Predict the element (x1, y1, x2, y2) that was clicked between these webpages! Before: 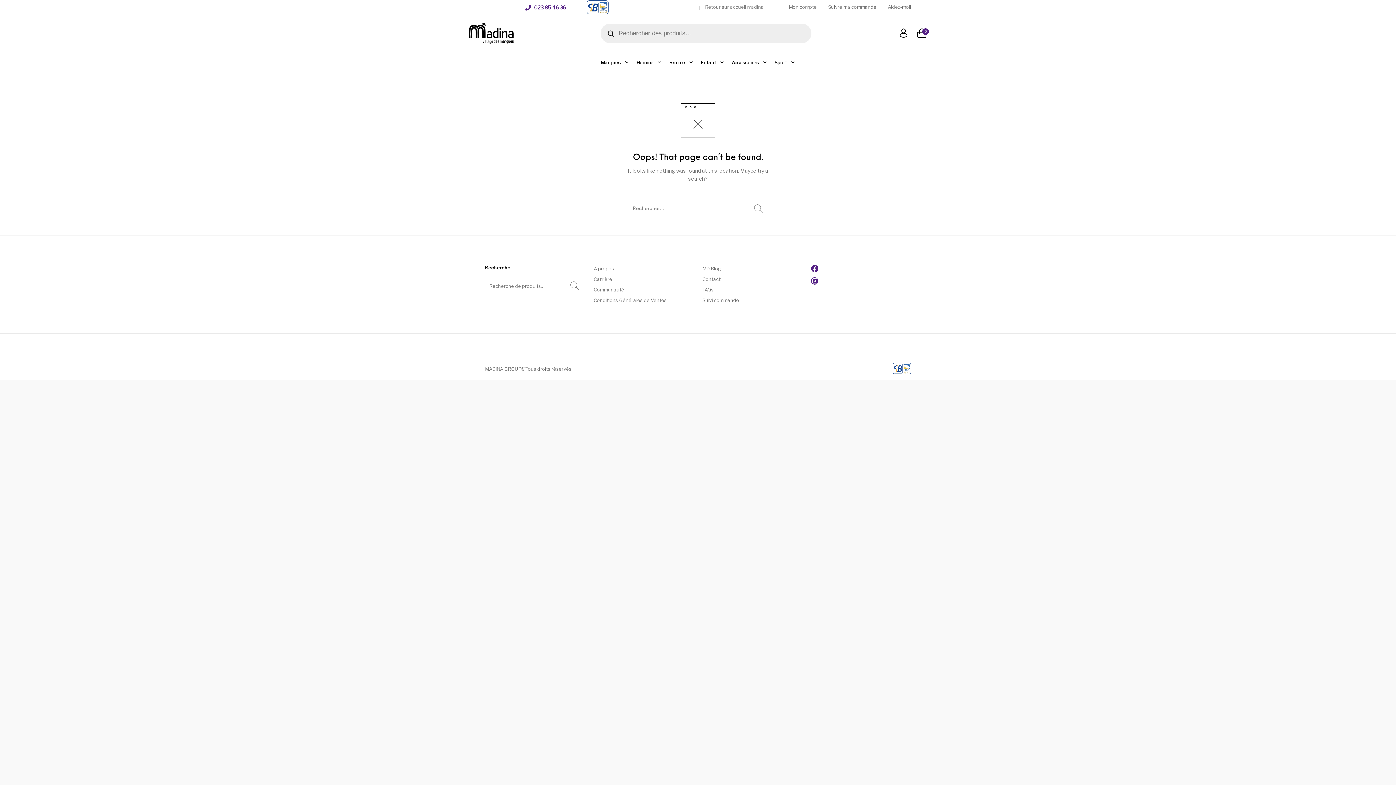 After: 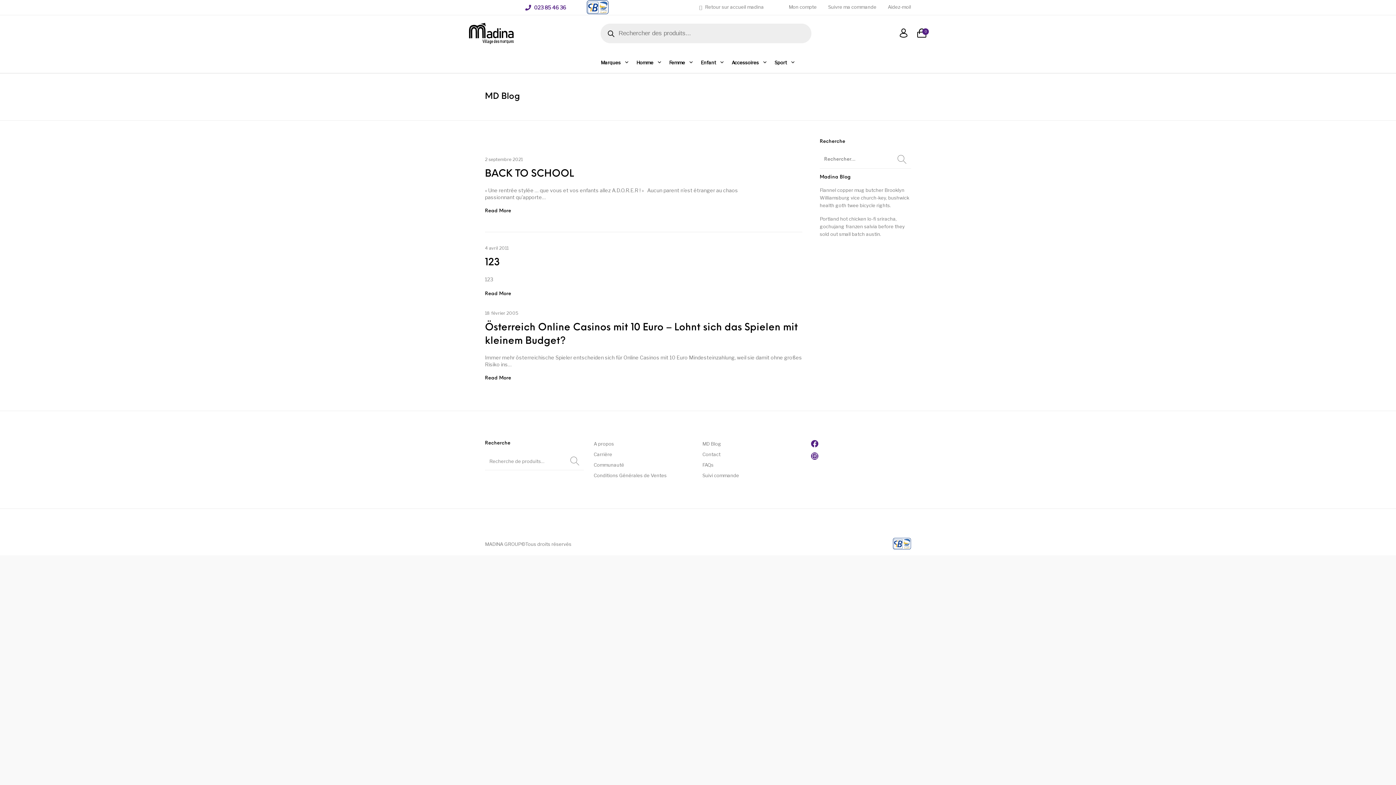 Action: label: MD Blog bbox: (702, 265, 721, 271)